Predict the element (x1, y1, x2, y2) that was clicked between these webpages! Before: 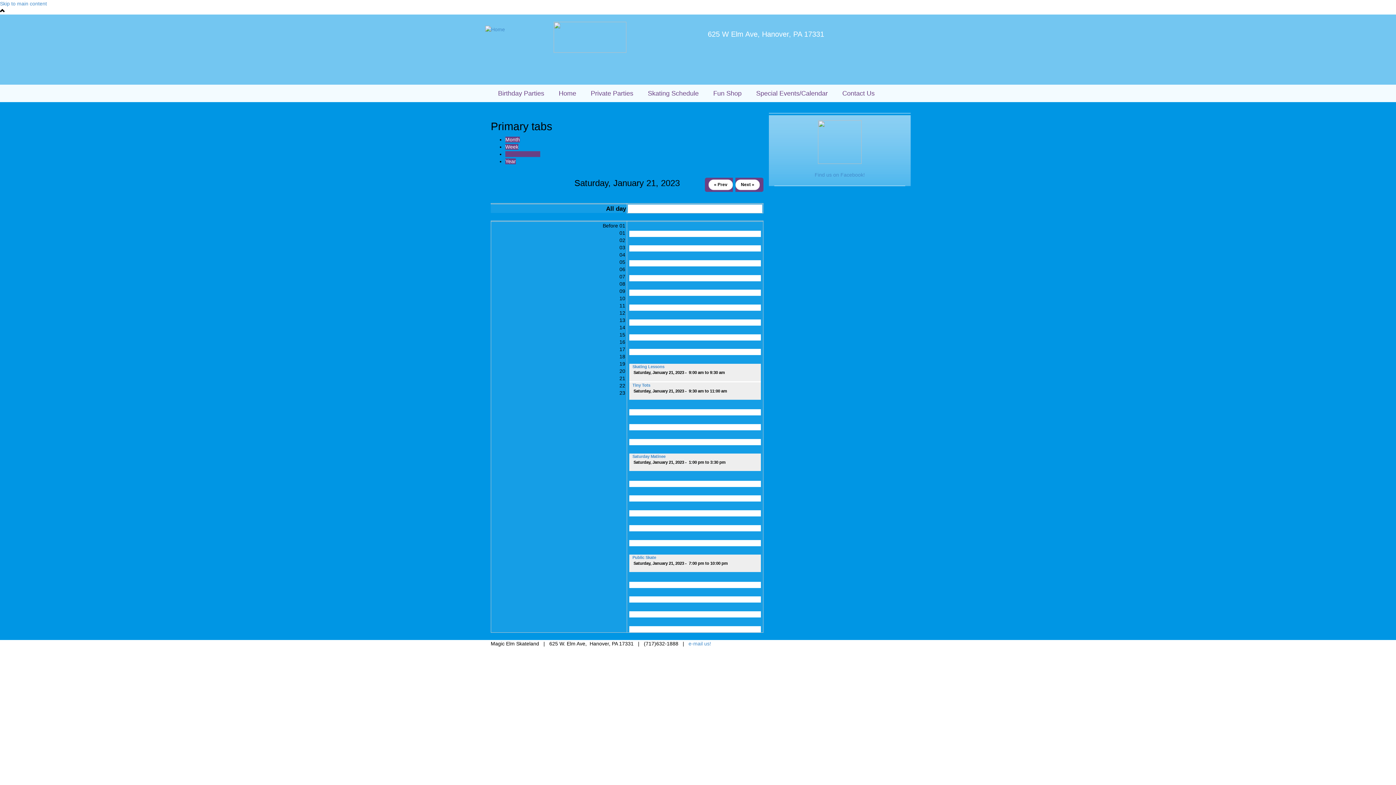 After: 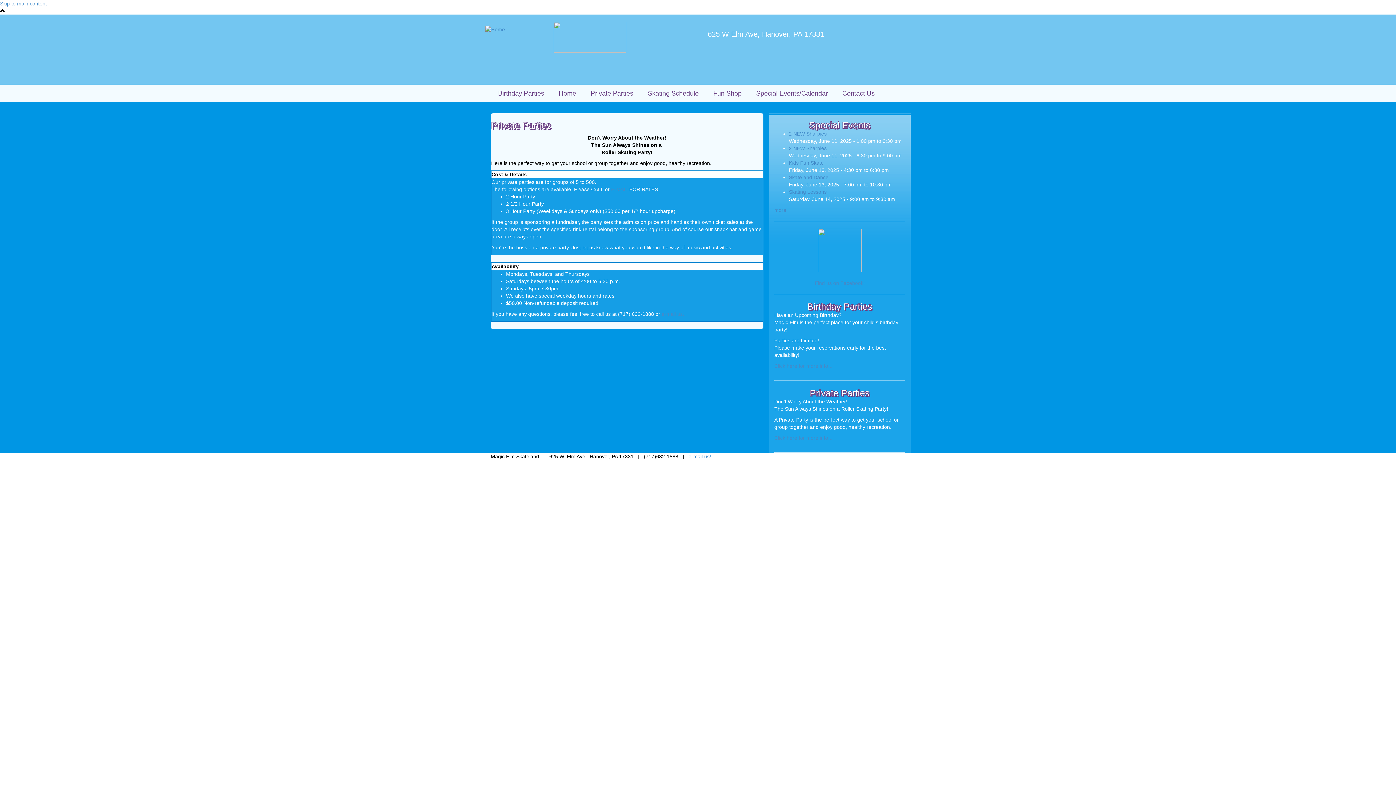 Action: bbox: (583, 84, 640, 102) label: Private Parties